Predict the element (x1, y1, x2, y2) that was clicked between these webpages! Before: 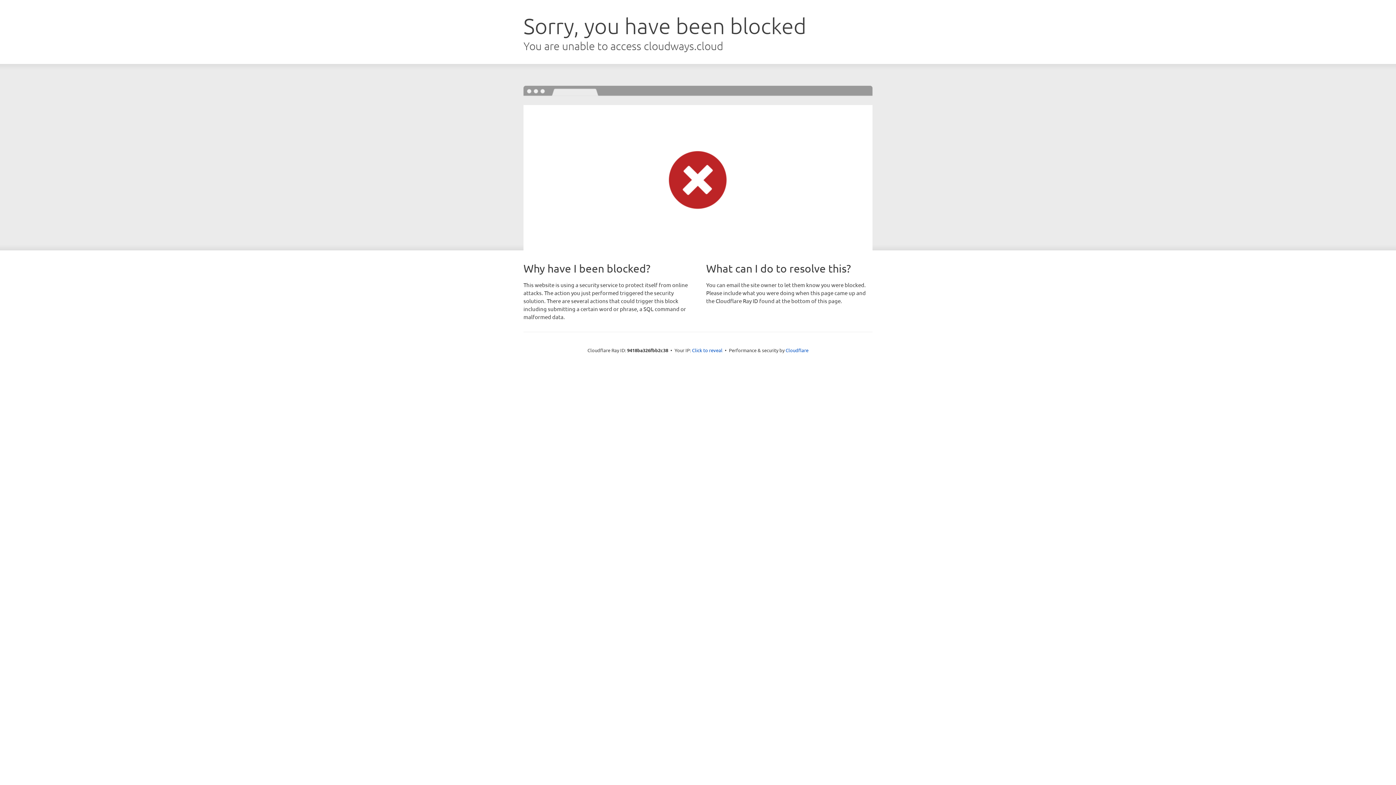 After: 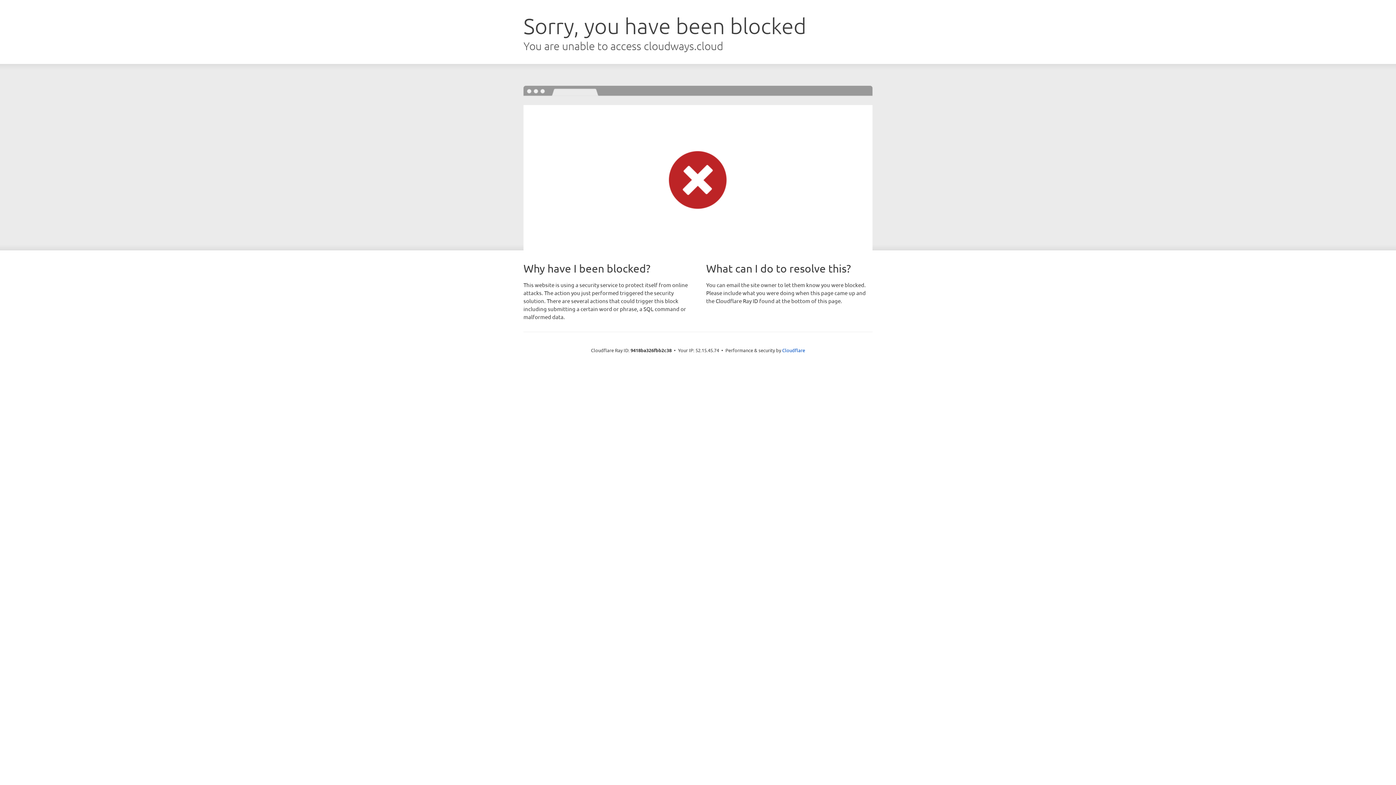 Action: bbox: (692, 346, 722, 353) label: Click to reveal